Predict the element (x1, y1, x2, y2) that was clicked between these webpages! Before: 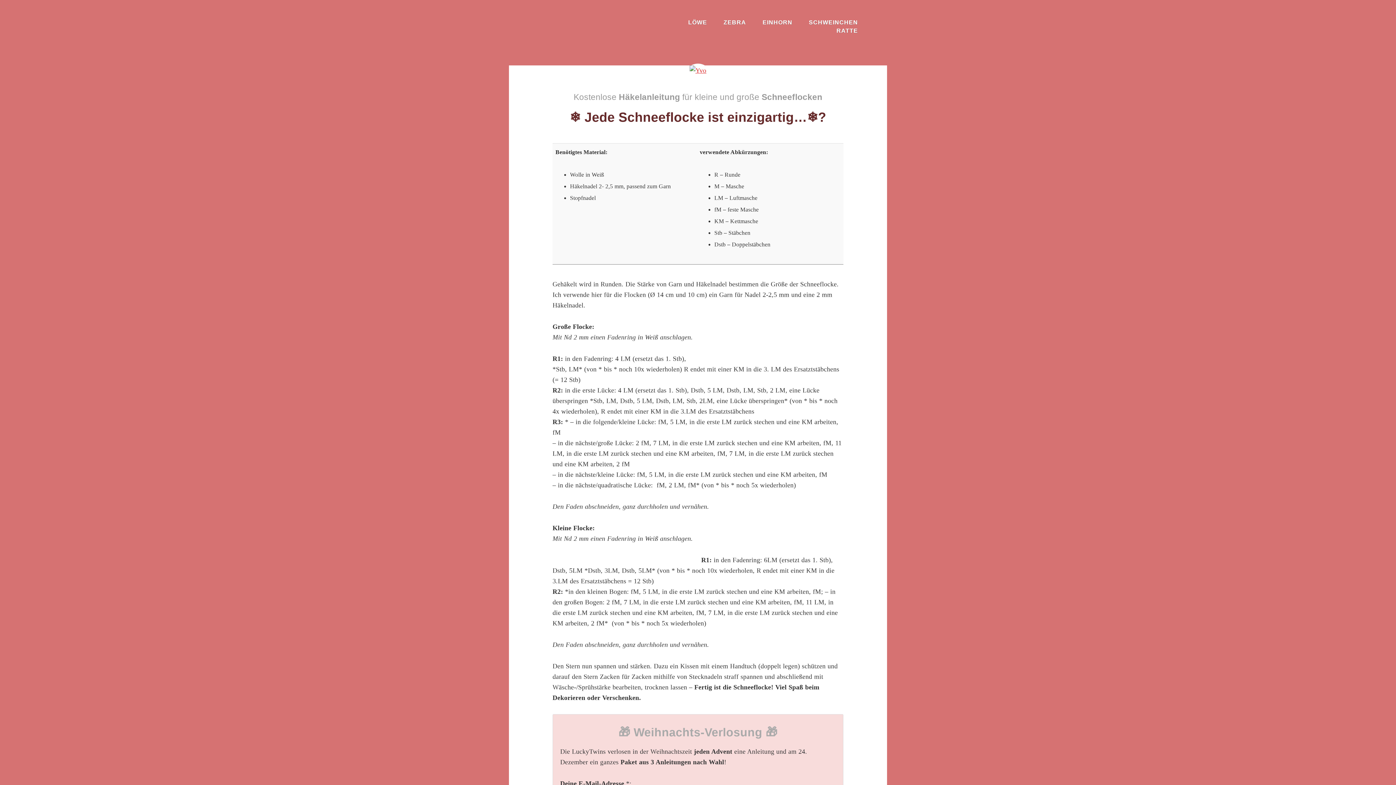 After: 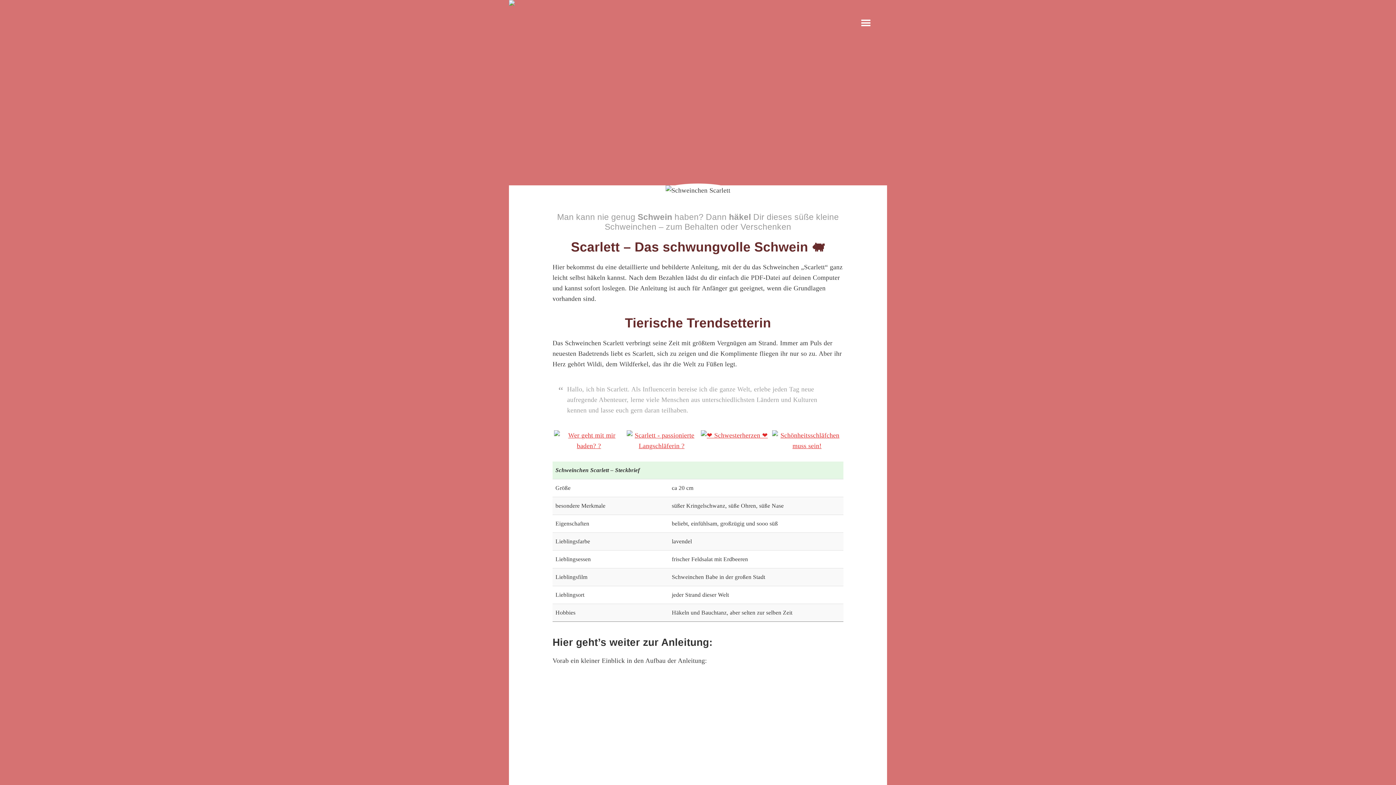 Action: label: SCHWEINCHEN bbox: (809, 19, 858, 27)